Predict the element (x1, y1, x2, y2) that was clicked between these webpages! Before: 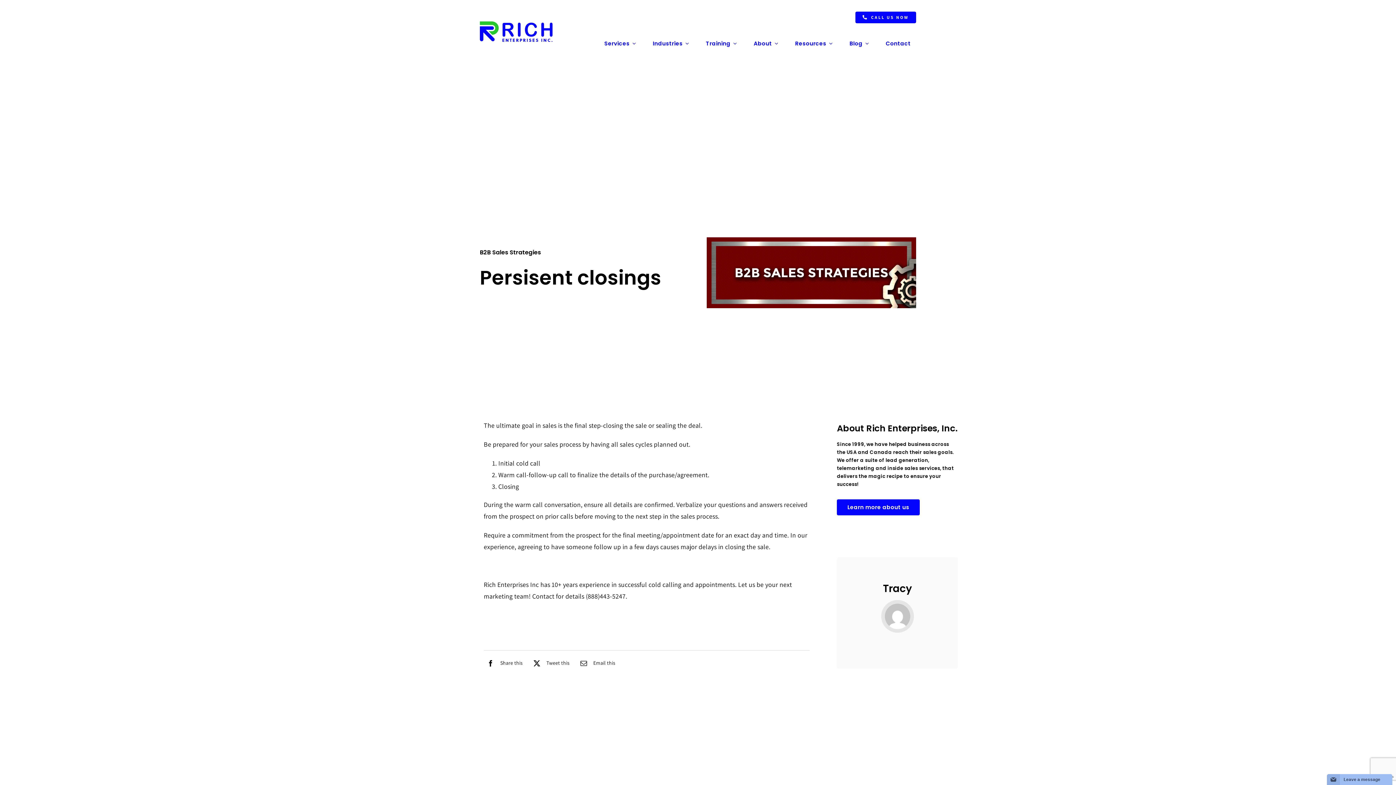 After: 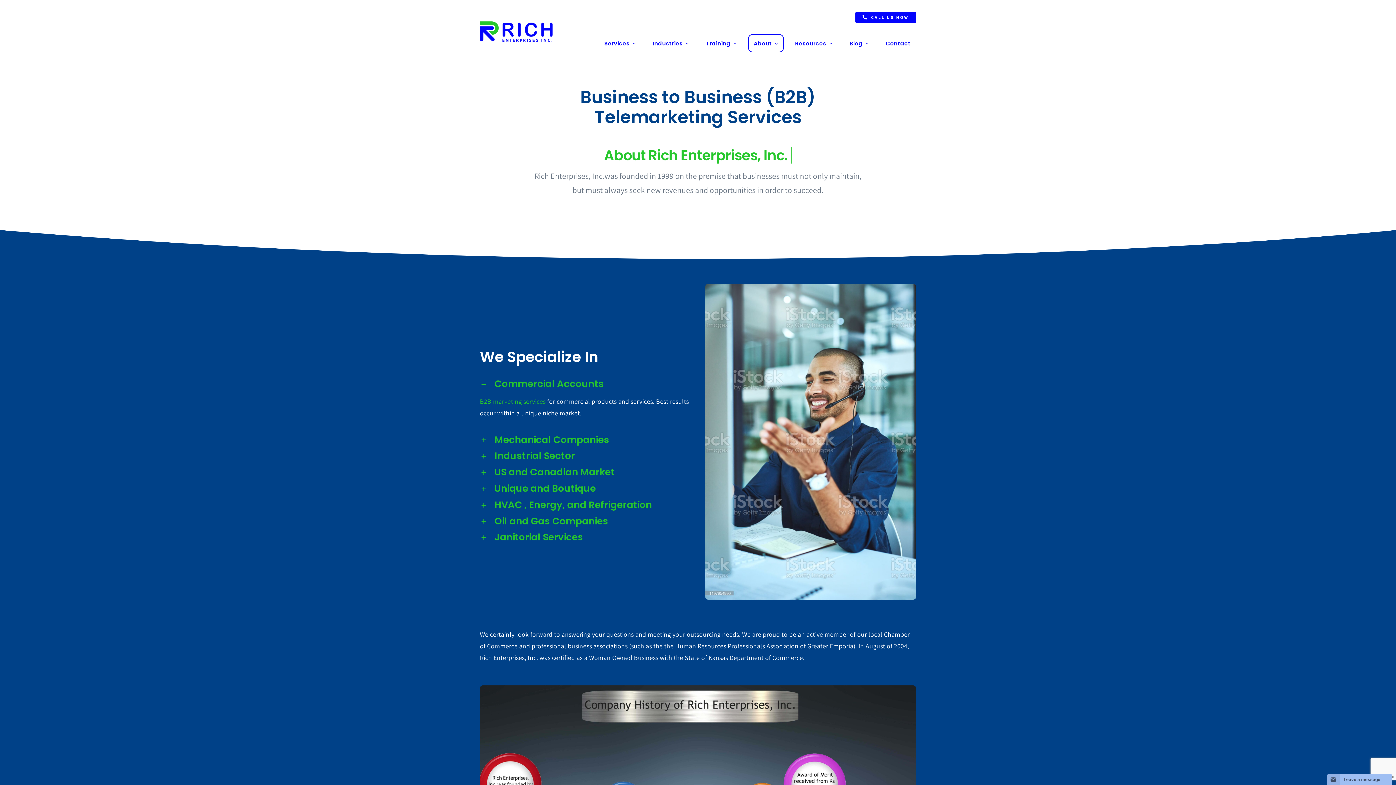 Action: bbox: (837, 499, 920, 515) label: Learn more about us